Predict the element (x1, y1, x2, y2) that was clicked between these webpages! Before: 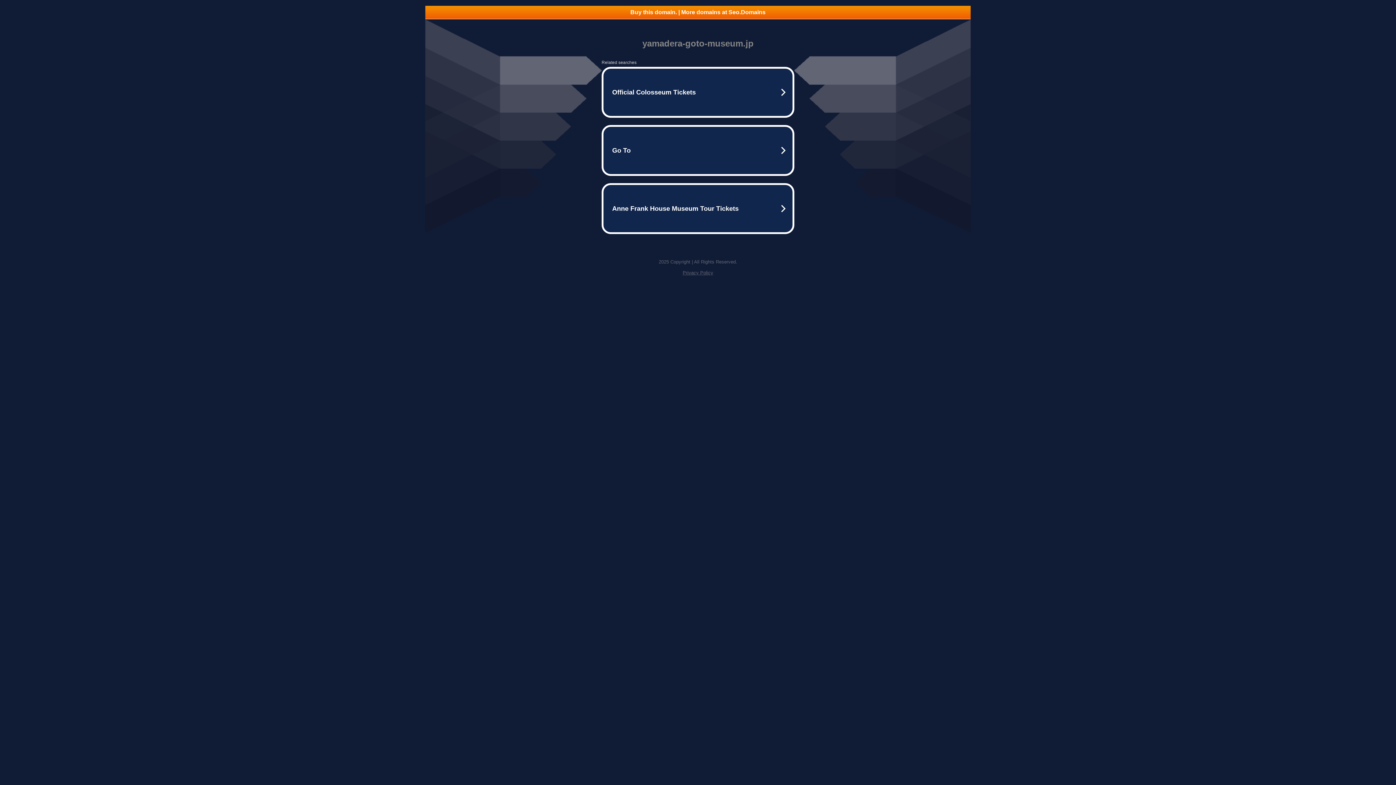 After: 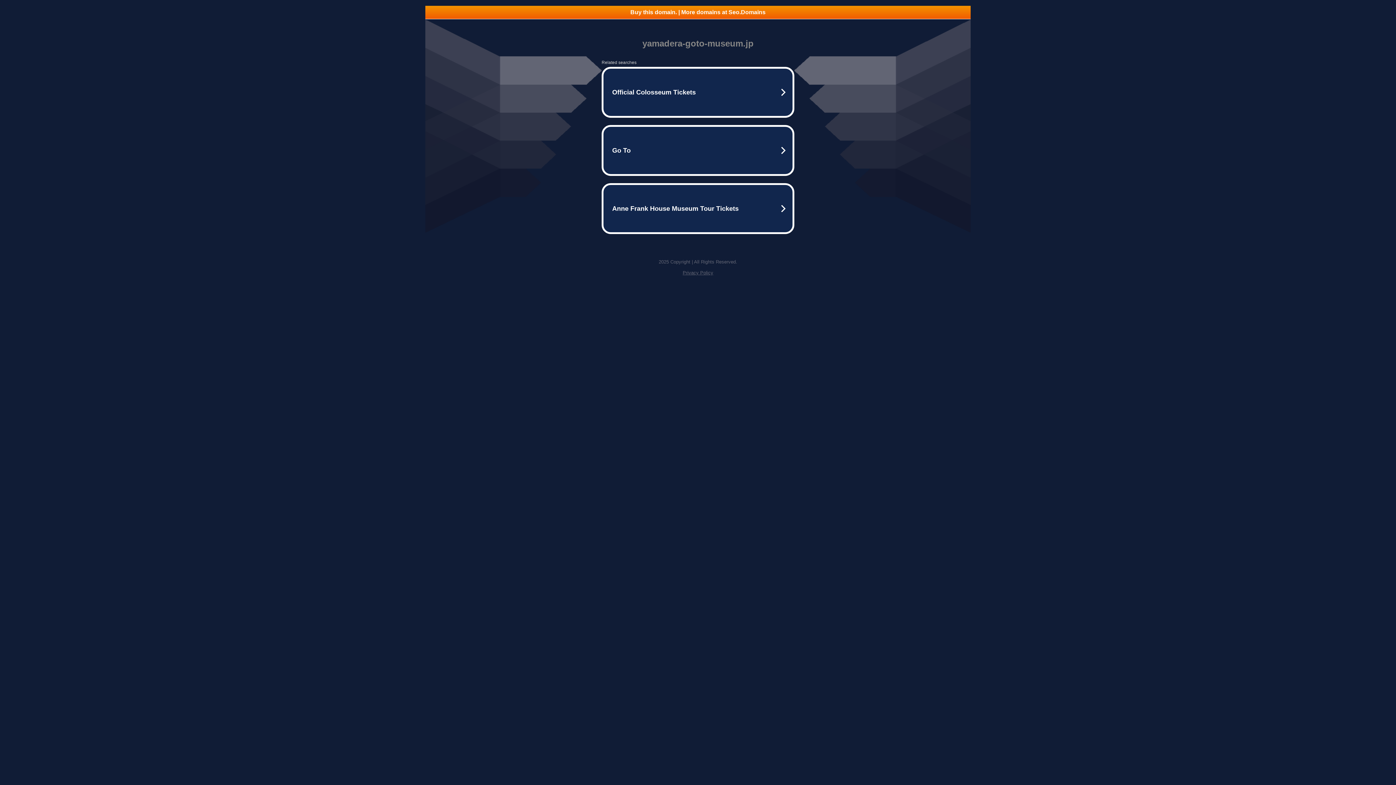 Action: label: Buy this domain. | More domains at Seo.Domains bbox: (425, 5, 970, 18)